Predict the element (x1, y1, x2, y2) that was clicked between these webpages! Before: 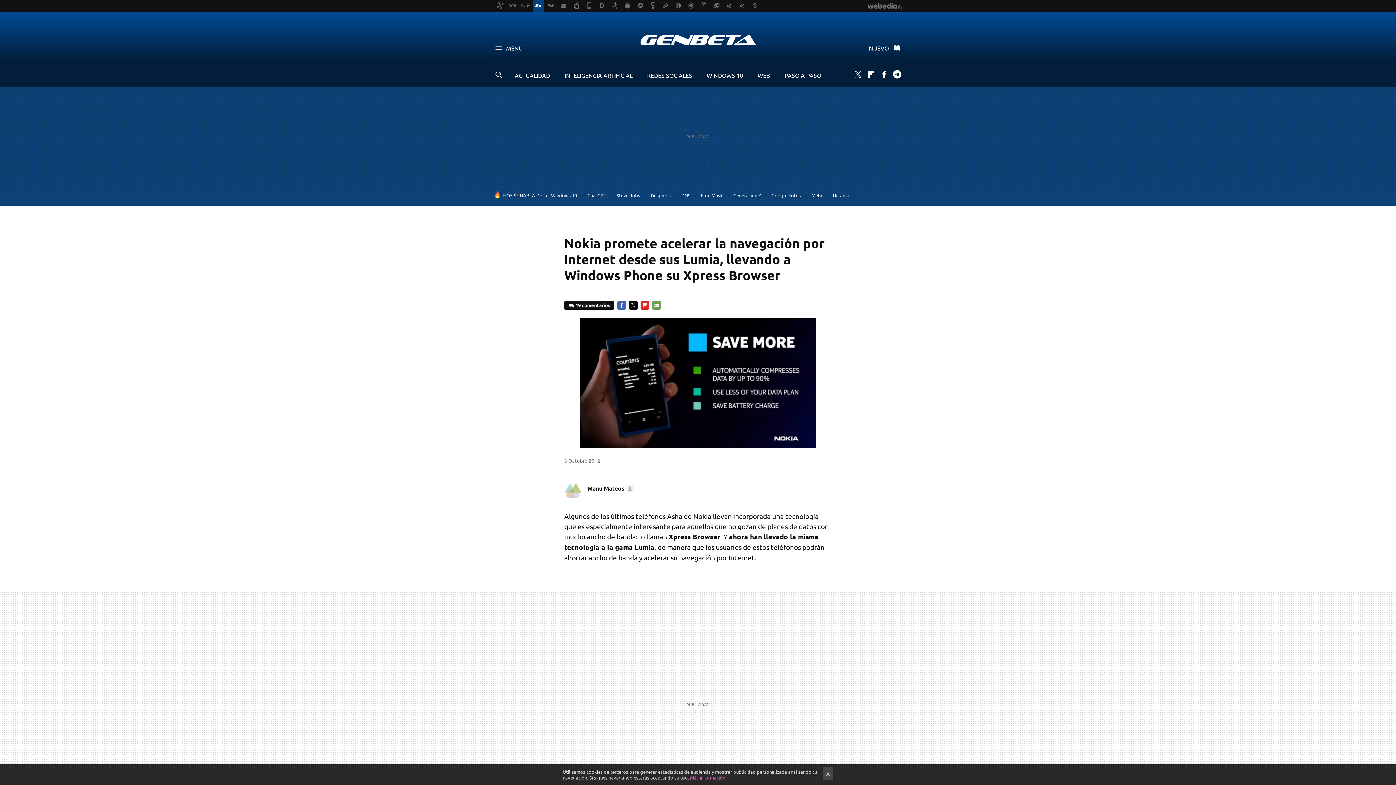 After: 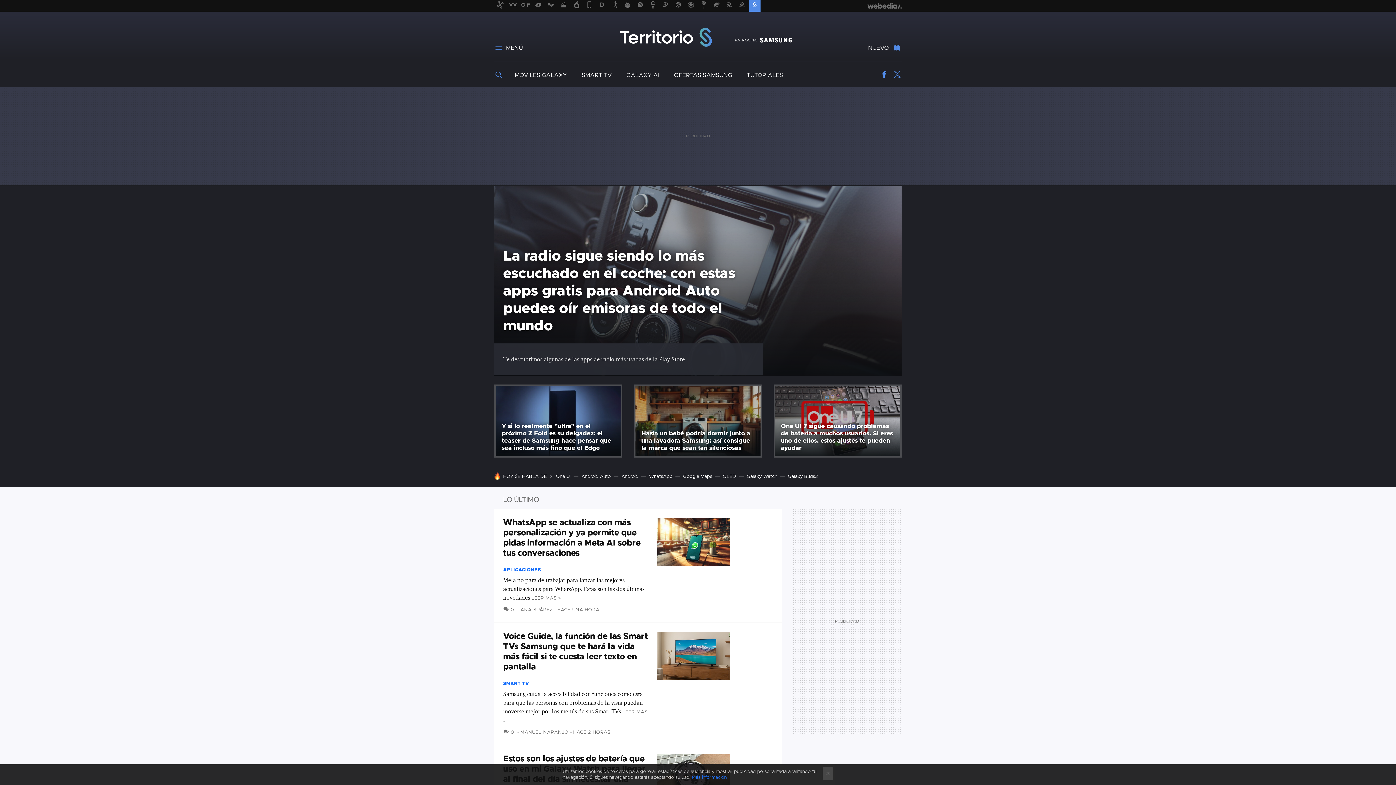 Action: bbox: (749, 0, 760, 11)